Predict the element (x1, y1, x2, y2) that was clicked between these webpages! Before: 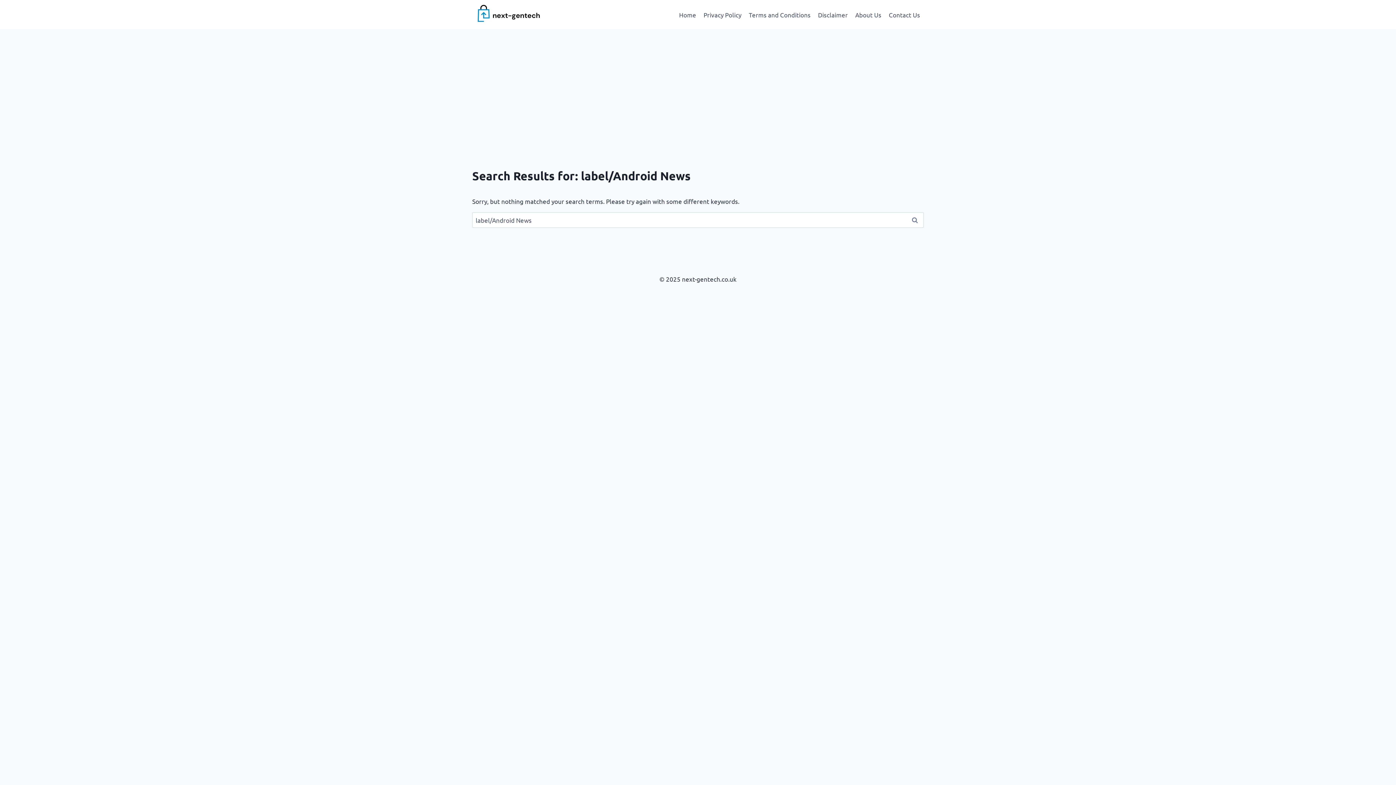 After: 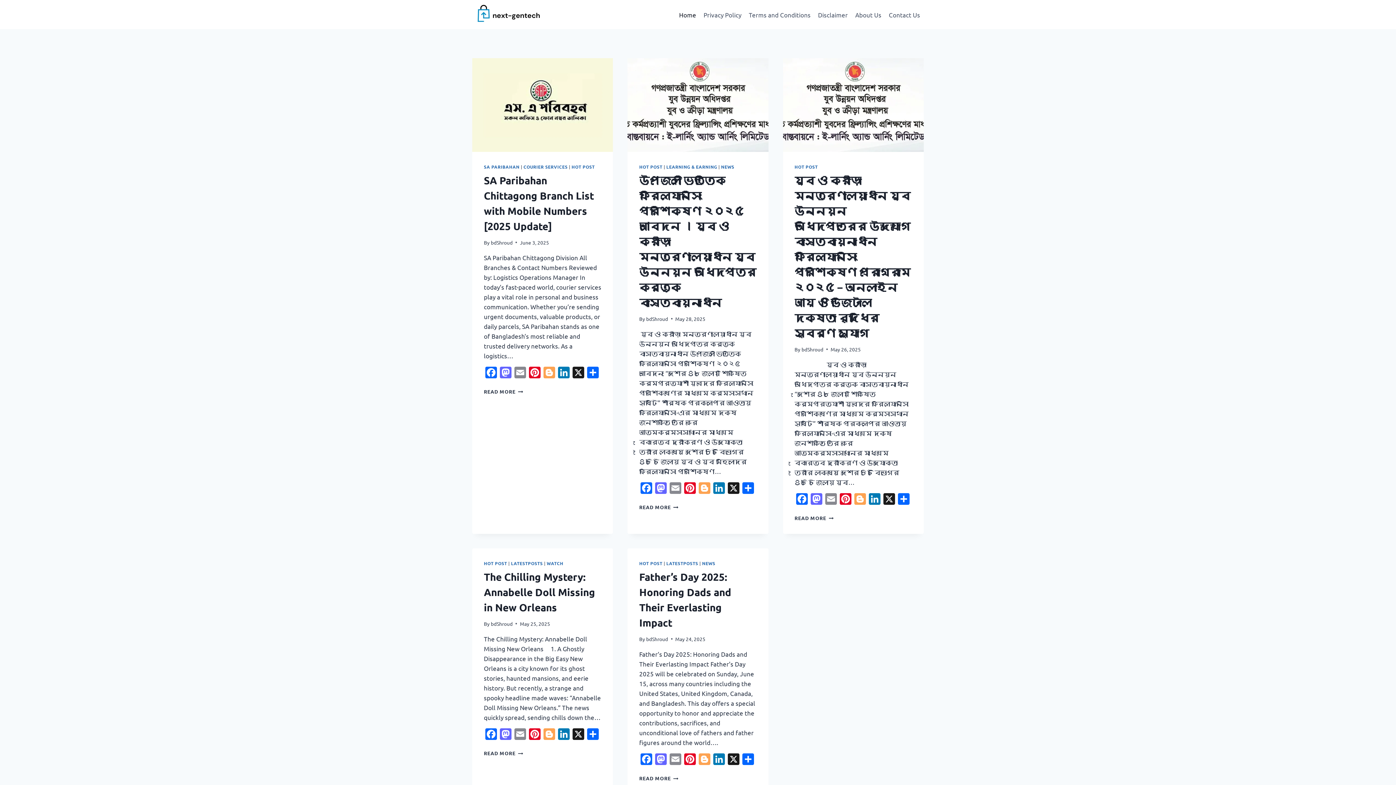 Action: label: Home bbox: (675, 5, 700, 23)